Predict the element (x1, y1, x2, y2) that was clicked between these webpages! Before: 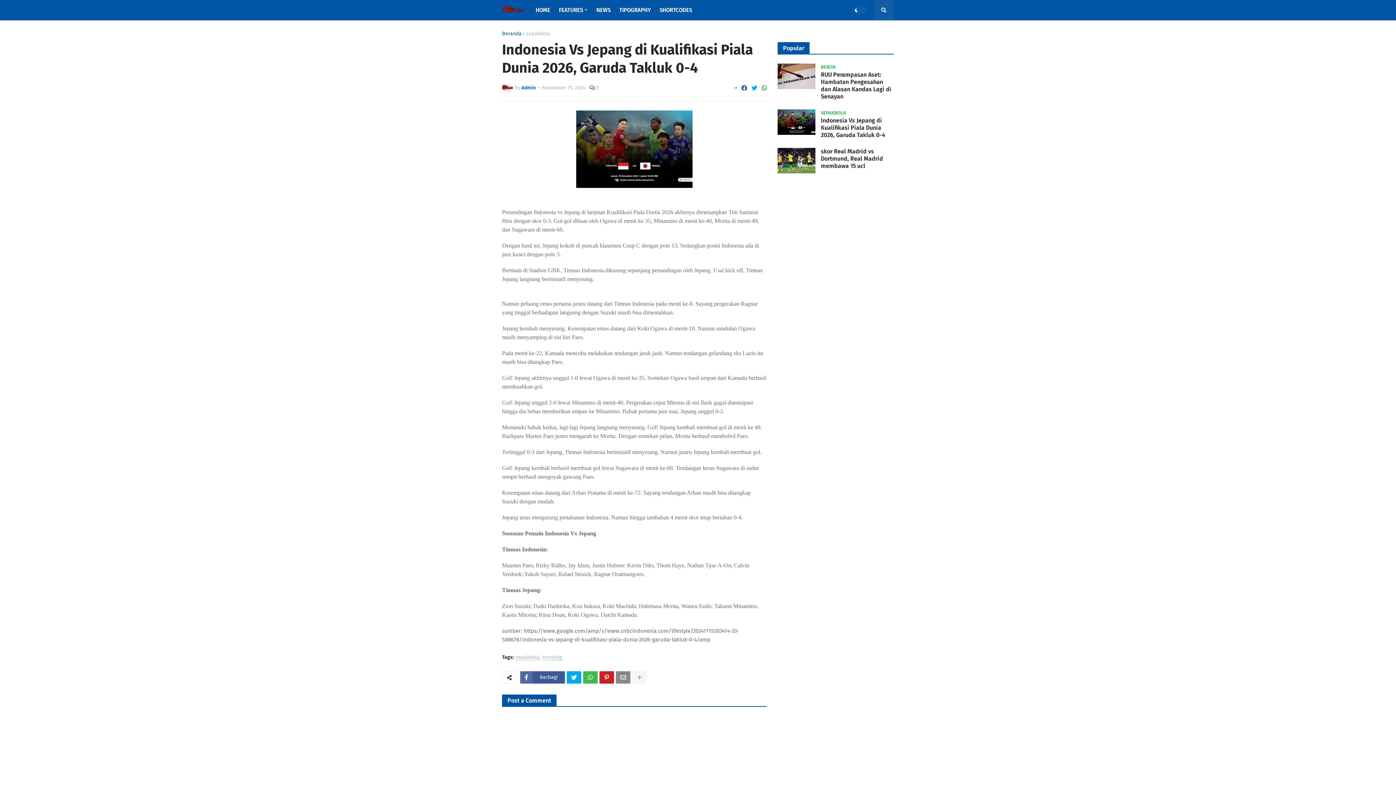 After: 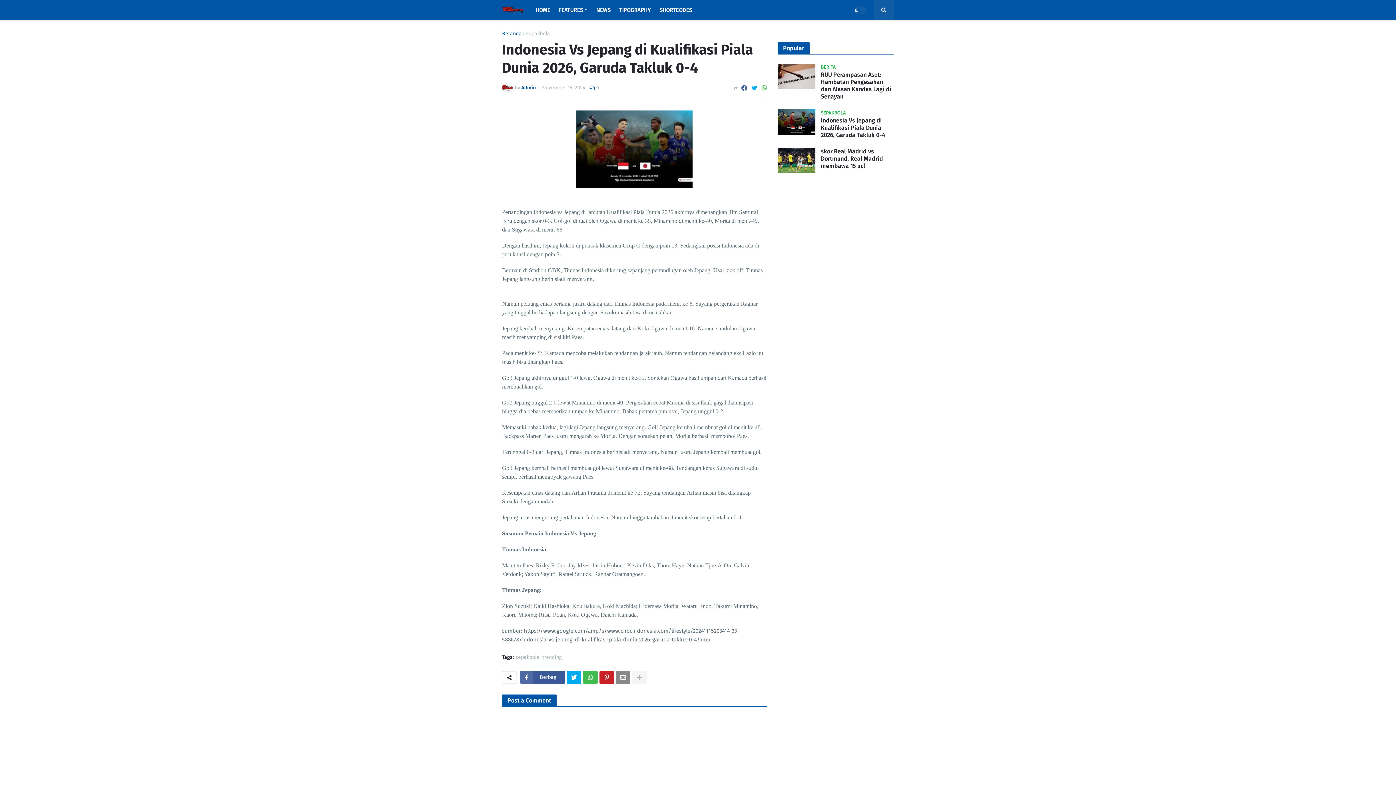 Action: bbox: (761, 82, 766, 93)